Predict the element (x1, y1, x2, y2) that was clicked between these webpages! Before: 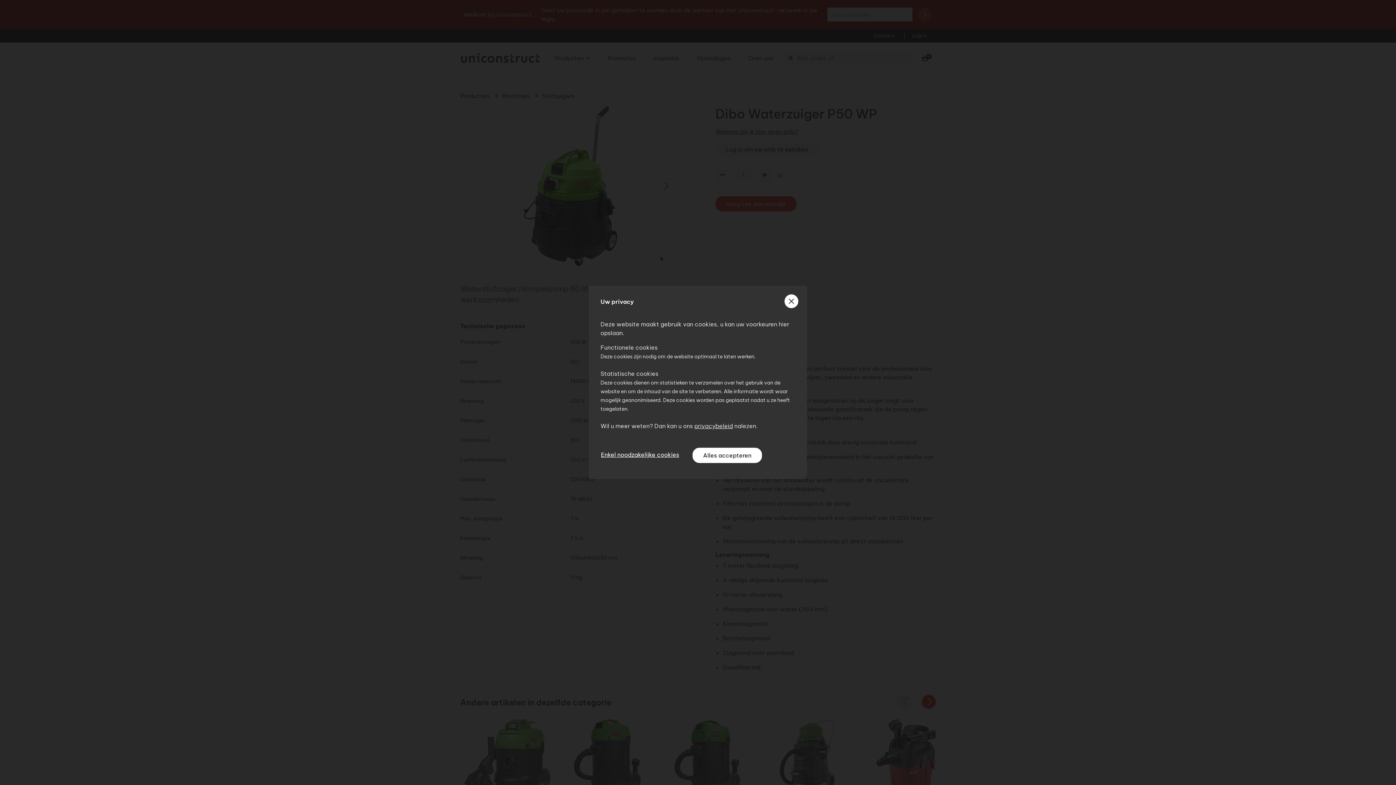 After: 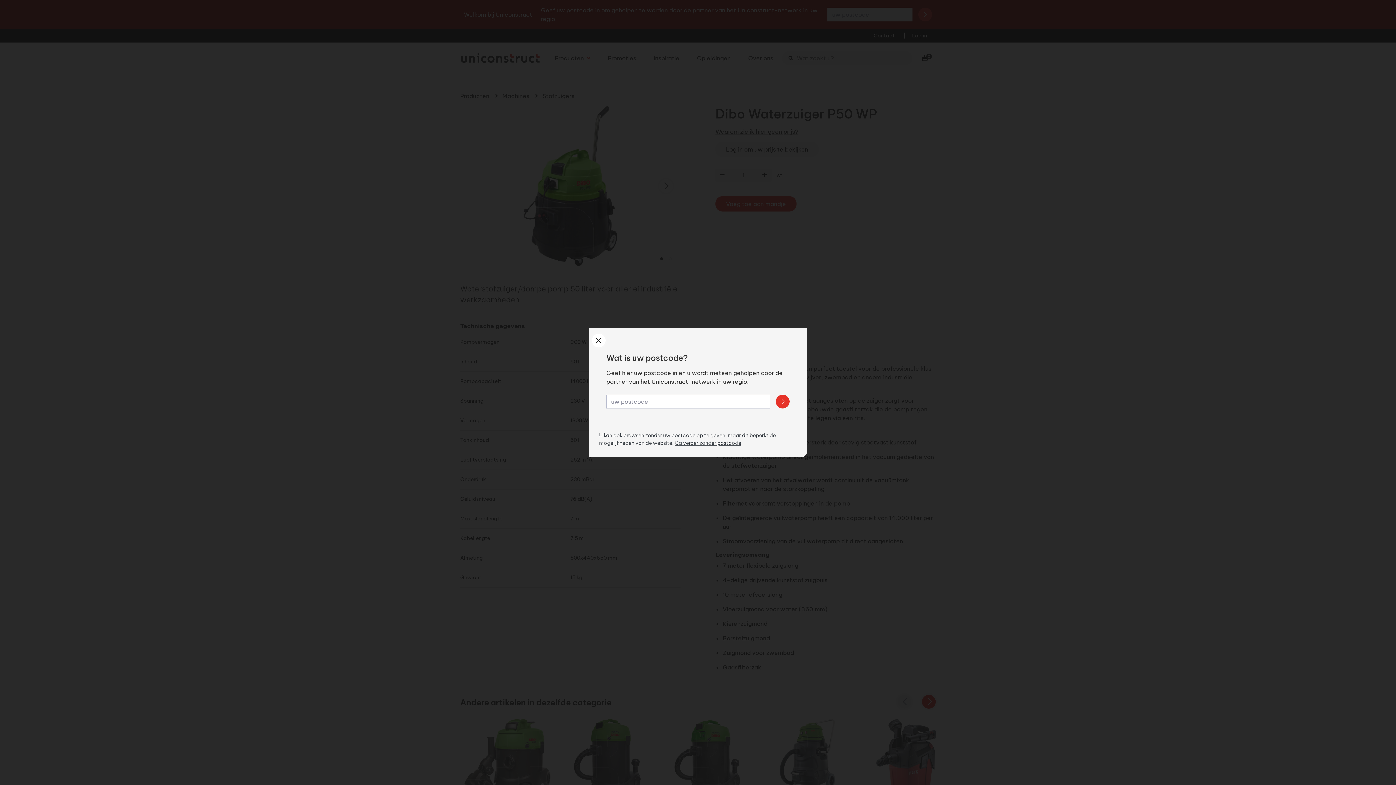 Action: label: sluiten bbox: (784, 294, 798, 308)